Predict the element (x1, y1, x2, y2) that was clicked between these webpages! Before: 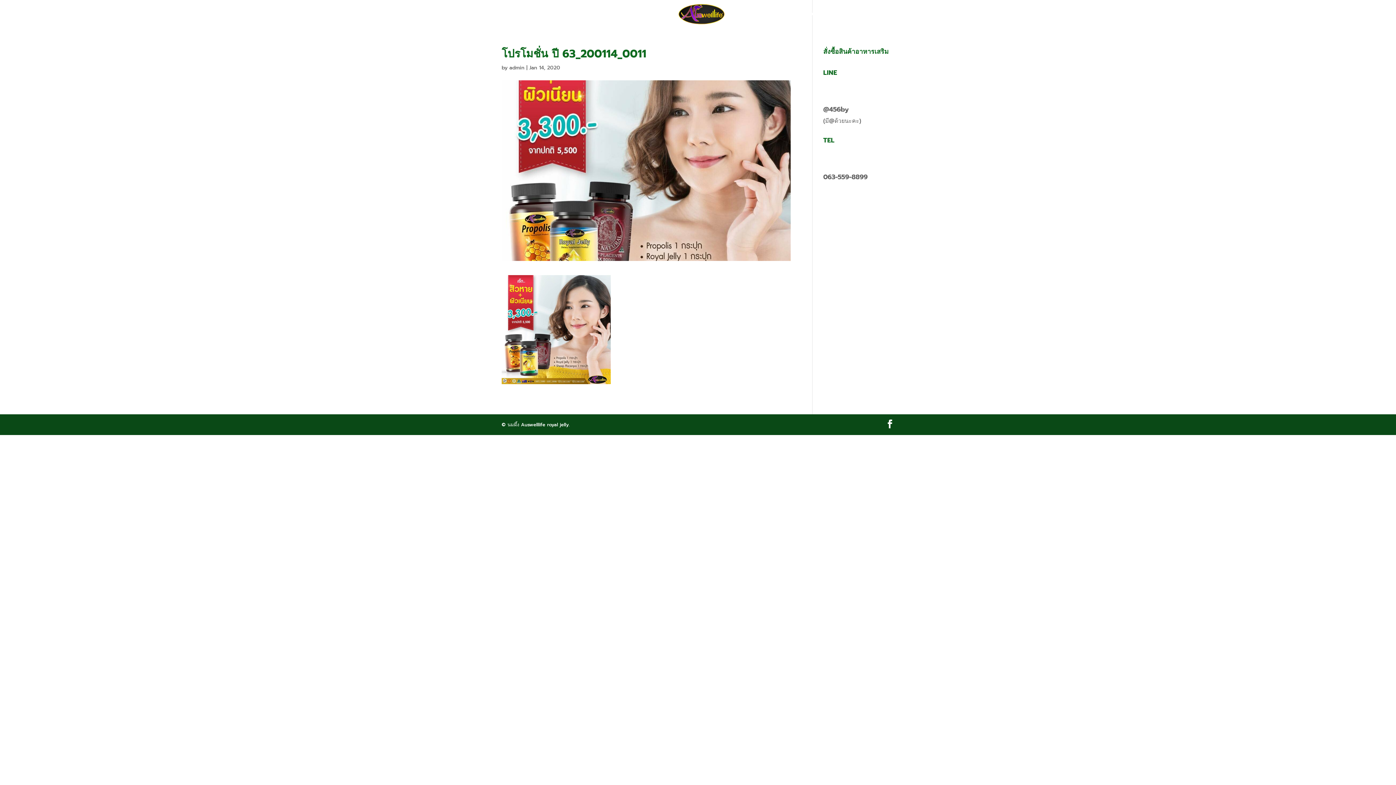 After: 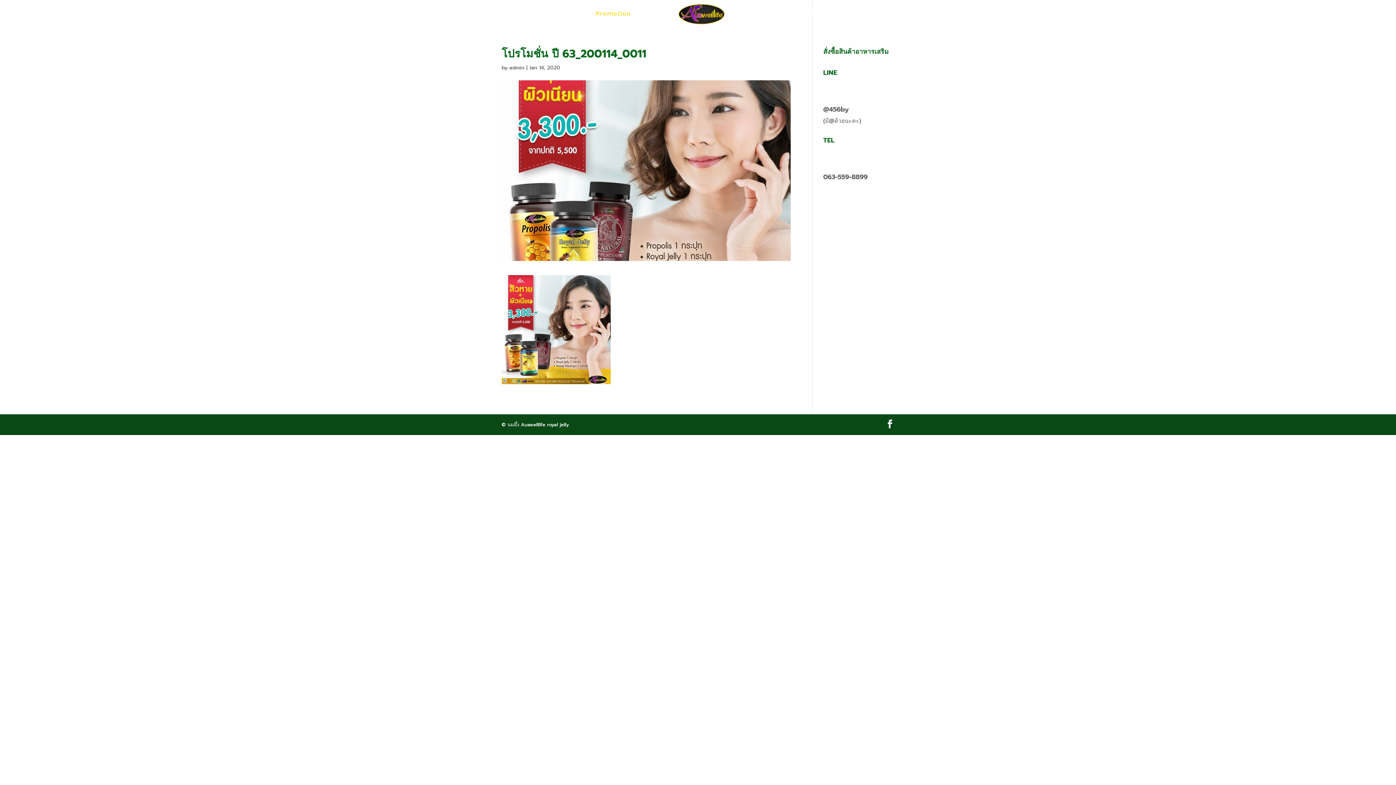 Action: label: Promotion bbox: (596, 11, 631, 27)